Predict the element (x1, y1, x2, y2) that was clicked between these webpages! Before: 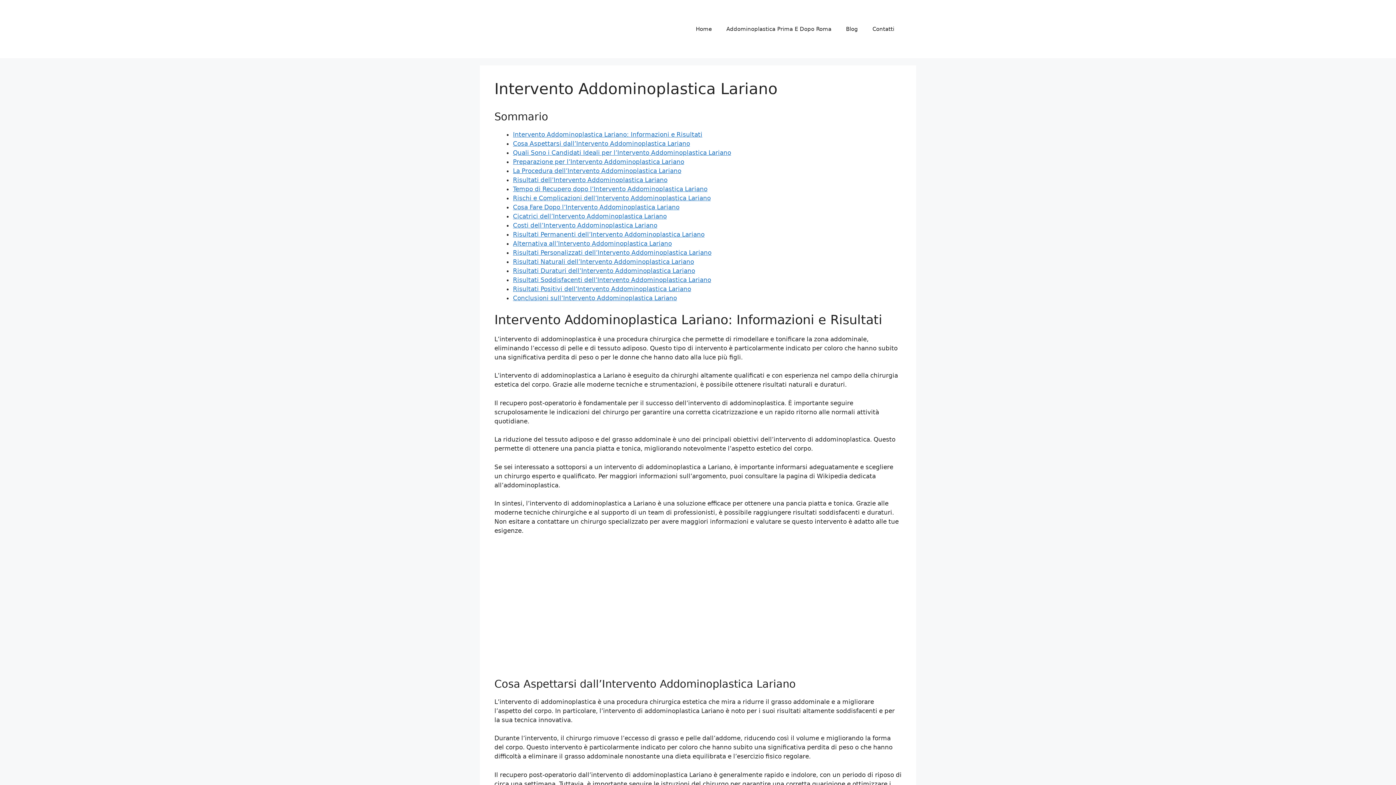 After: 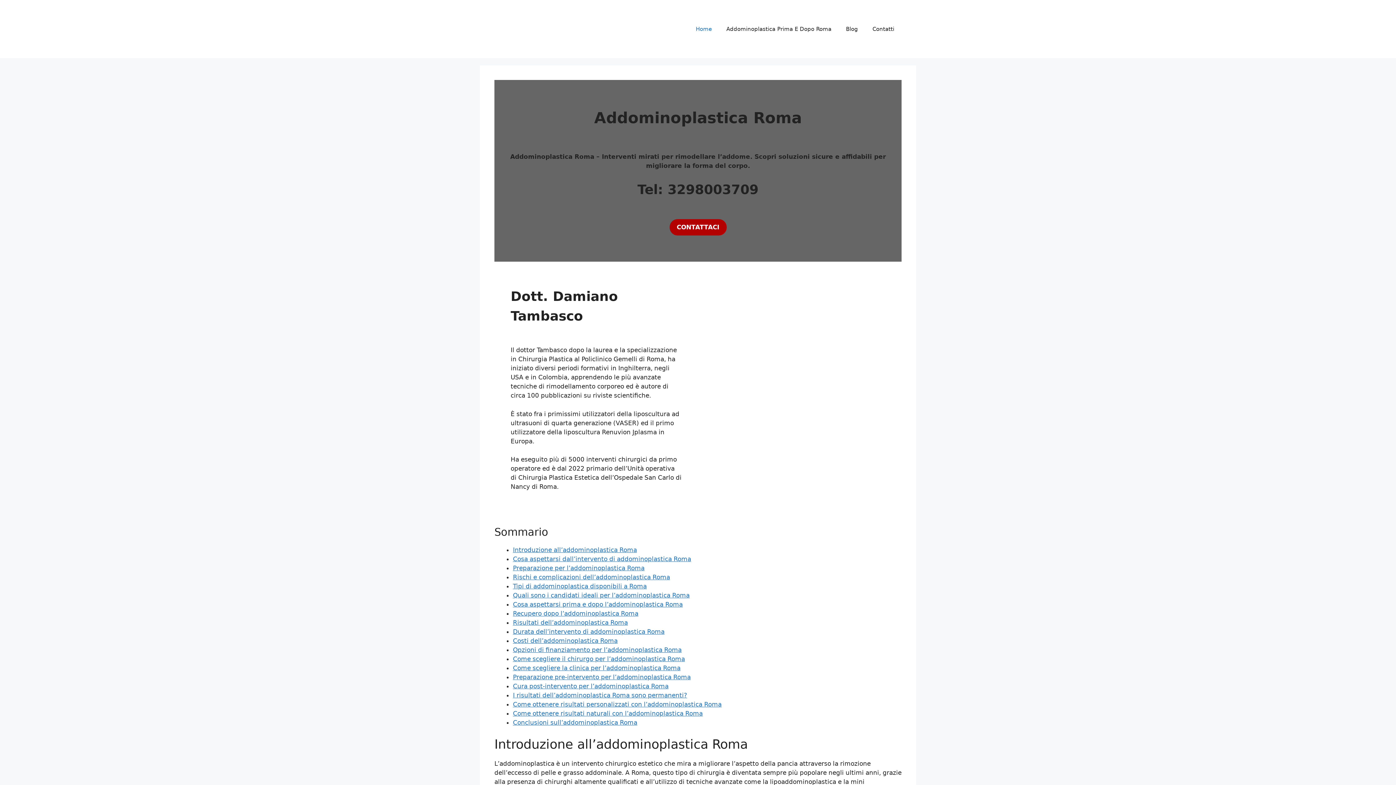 Action: bbox: (494, 24, 560, 32)